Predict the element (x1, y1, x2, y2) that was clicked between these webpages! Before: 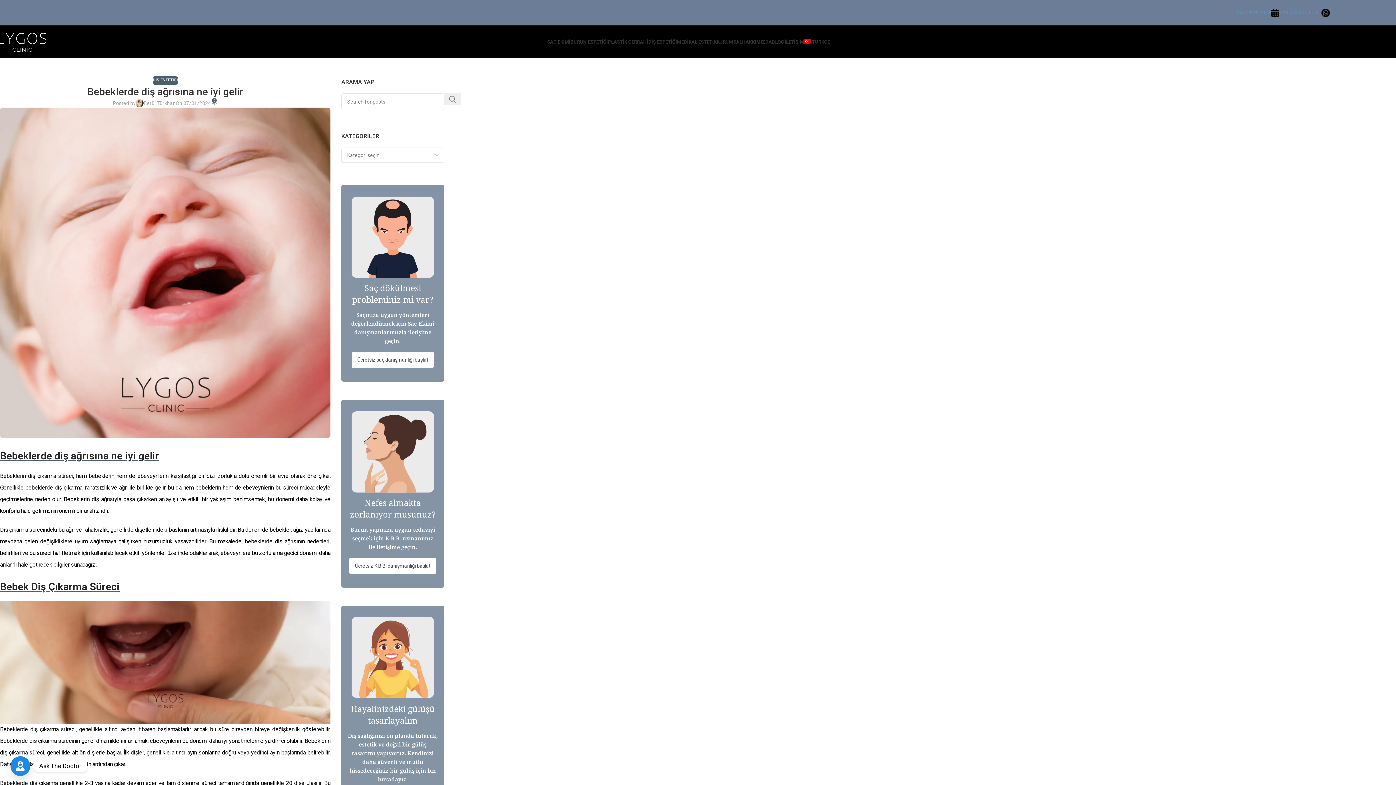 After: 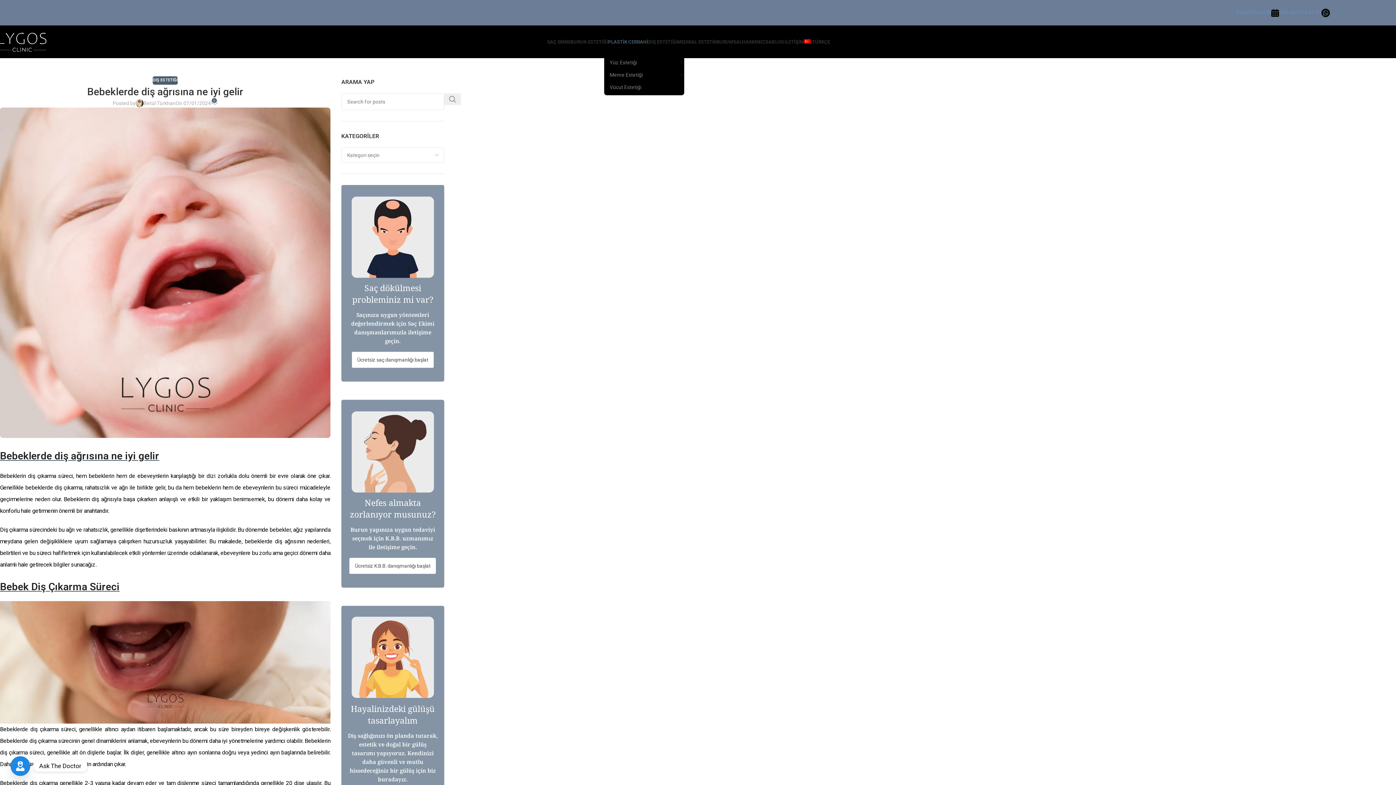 Action: bbox: (608, 34, 648, 49) label: PLASTİK CERRAHİ